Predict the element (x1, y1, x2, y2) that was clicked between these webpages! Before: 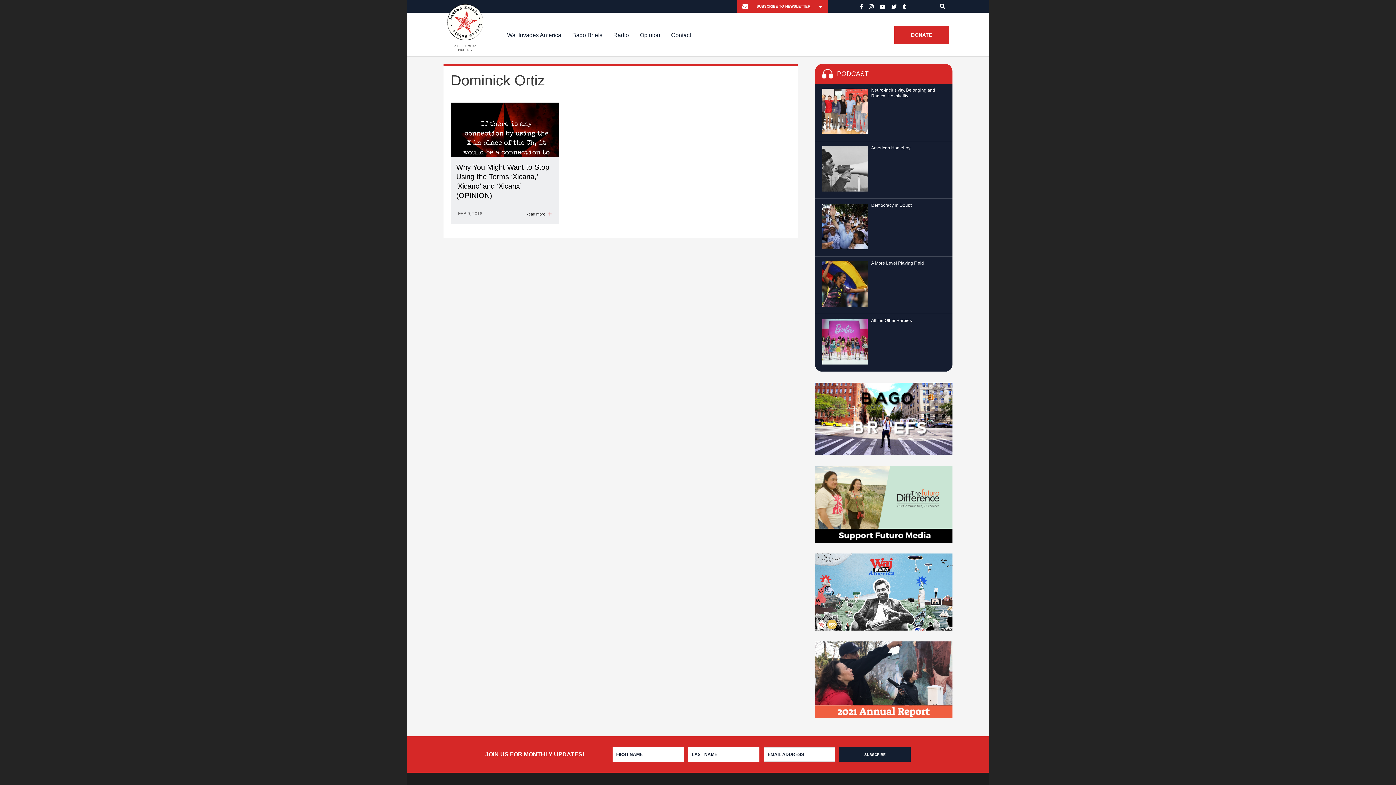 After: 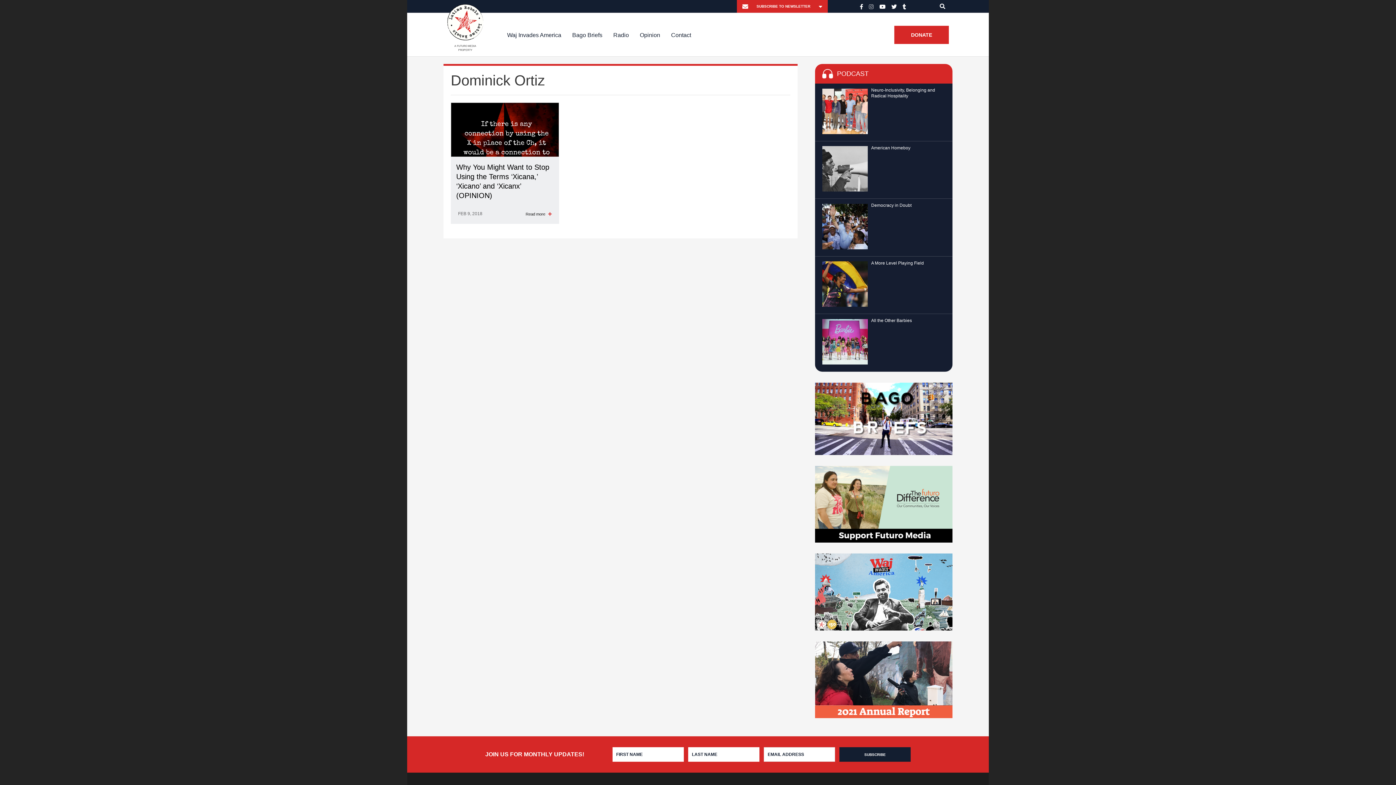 Action: bbox: (866, 3, 876, 9)